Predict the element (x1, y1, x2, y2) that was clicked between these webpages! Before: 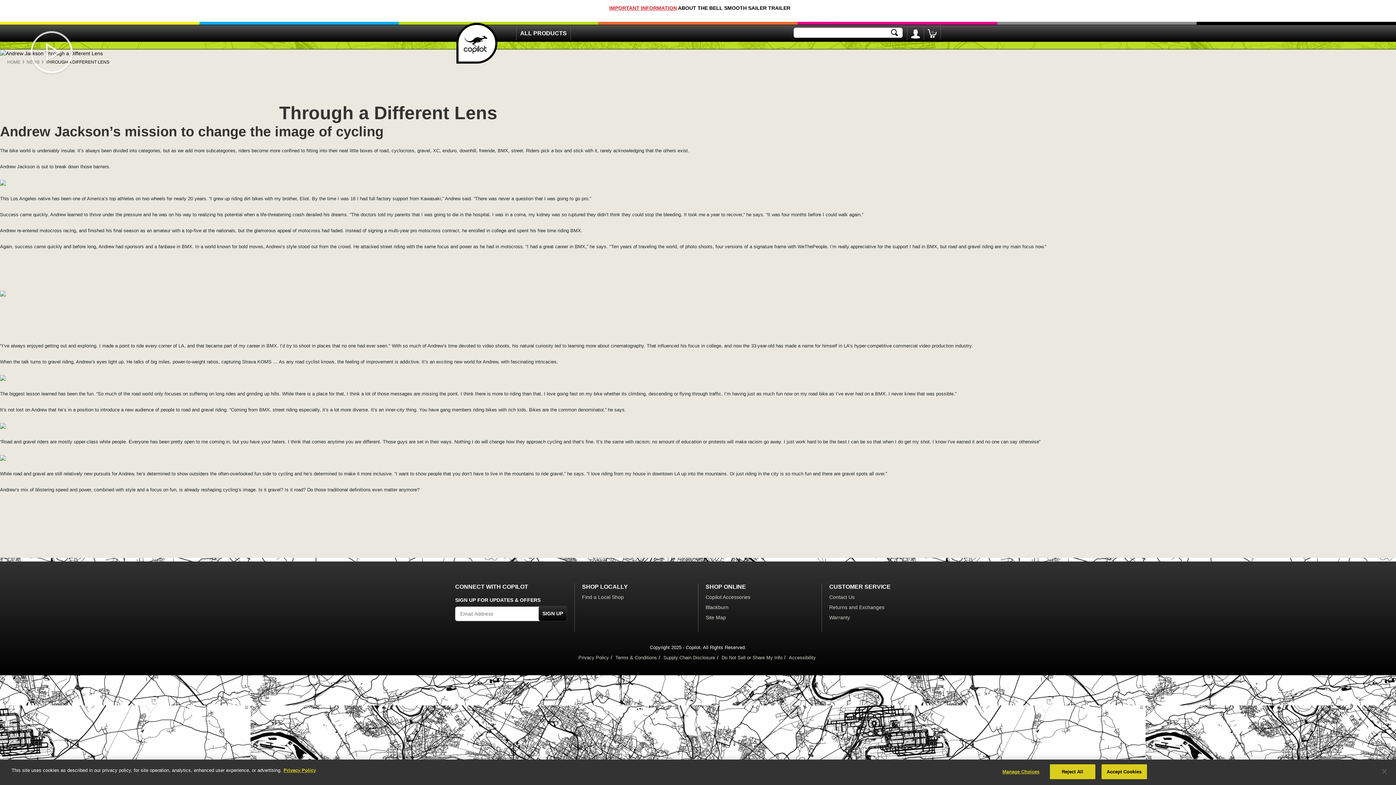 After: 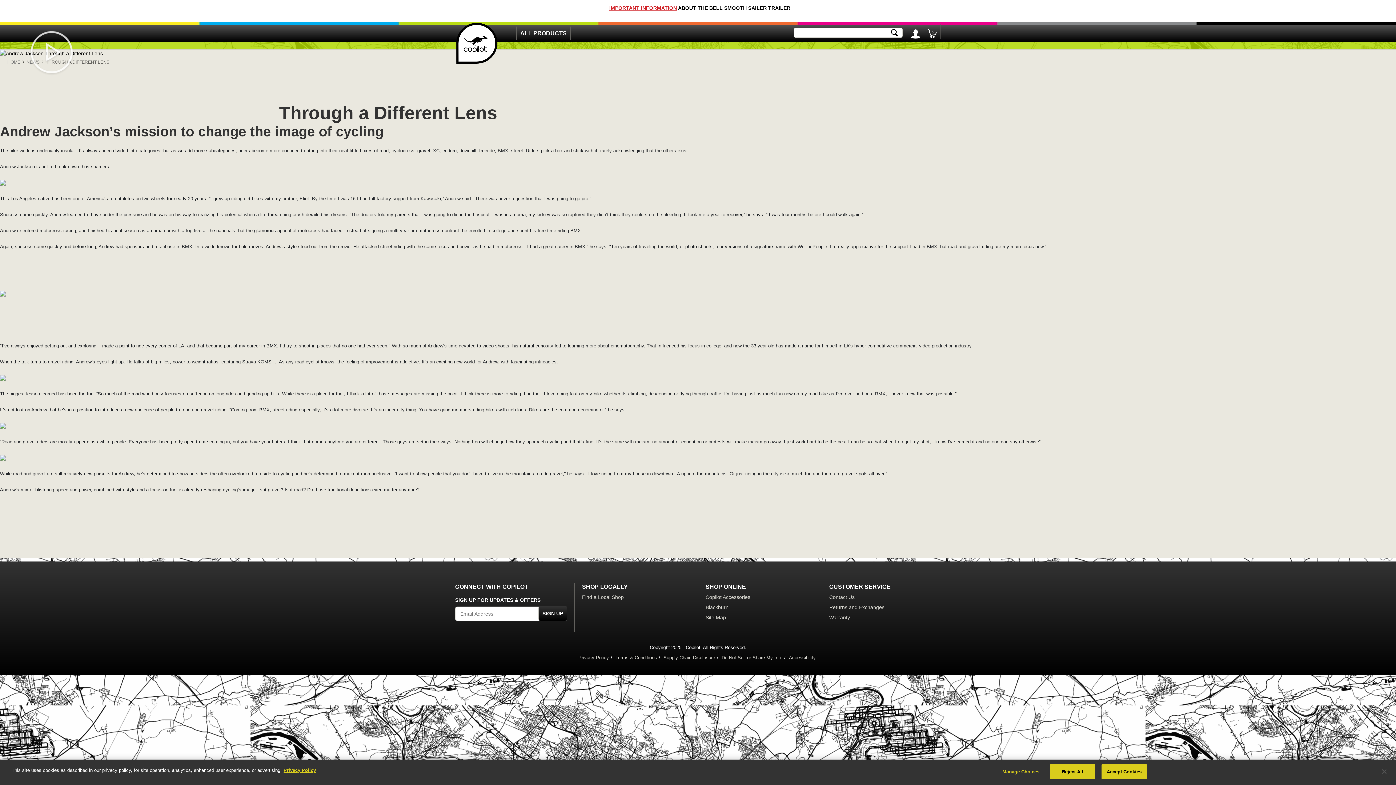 Action: label: THROUGH A DIFFERENT LENS bbox: (45, 59, 109, 64)